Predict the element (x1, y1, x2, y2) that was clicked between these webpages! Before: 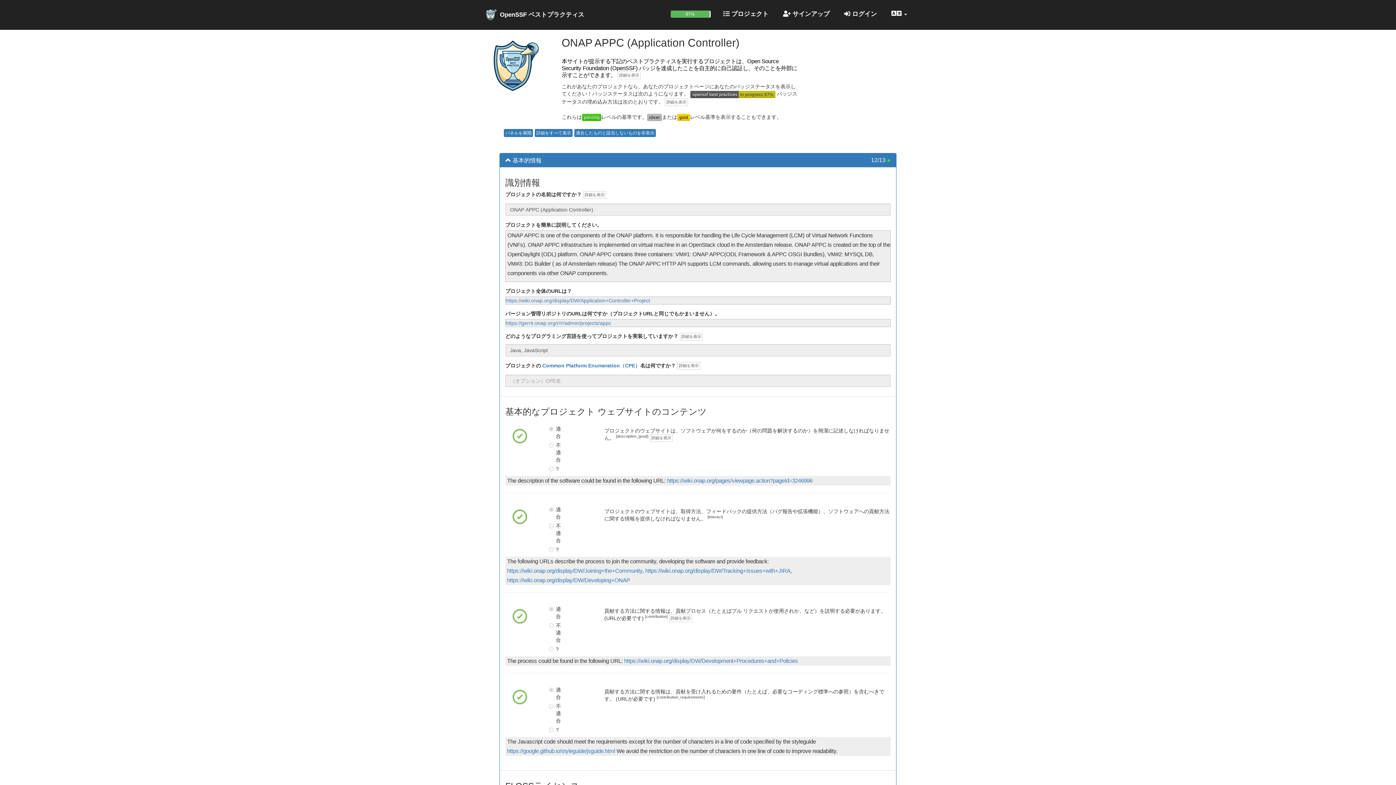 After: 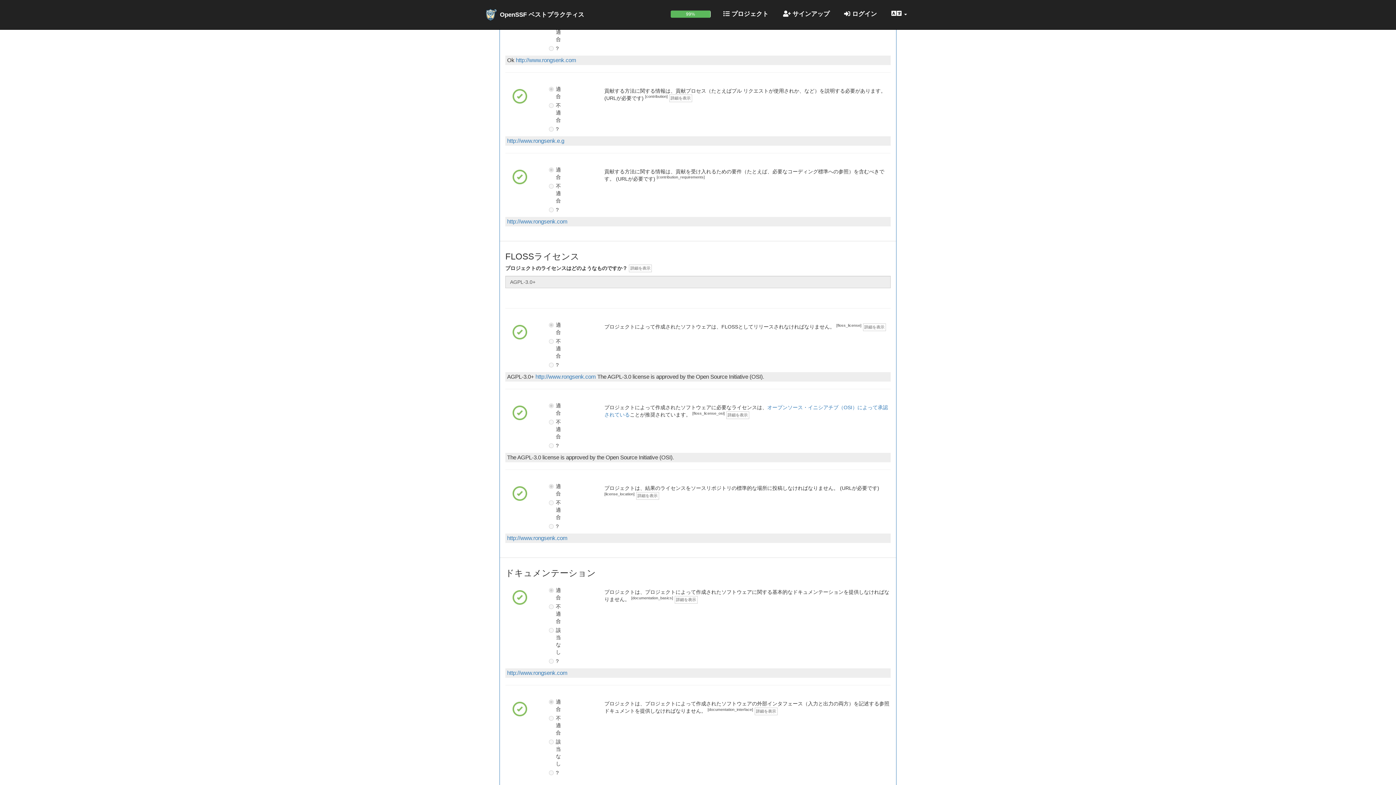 Action: label: 
 bbox: (512, 513, 527, 519)